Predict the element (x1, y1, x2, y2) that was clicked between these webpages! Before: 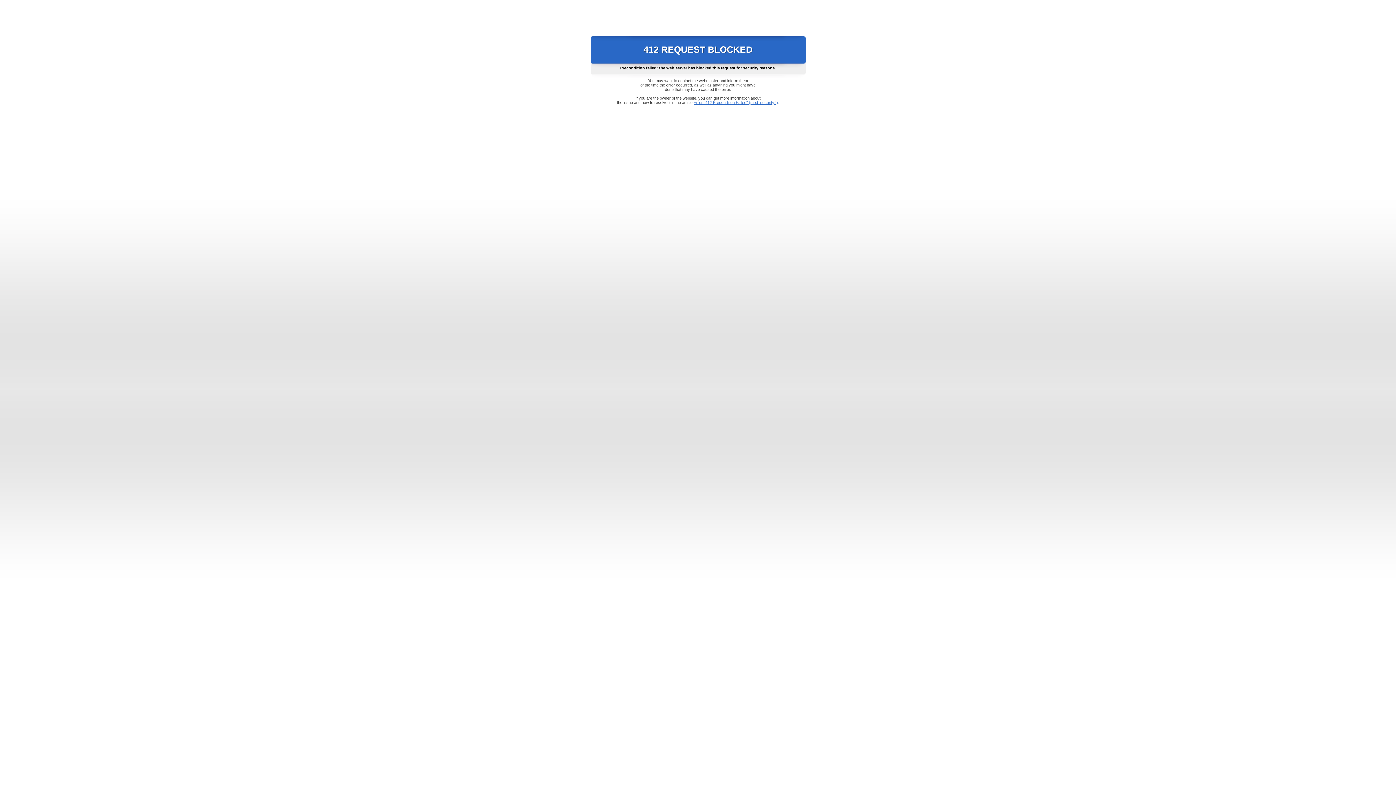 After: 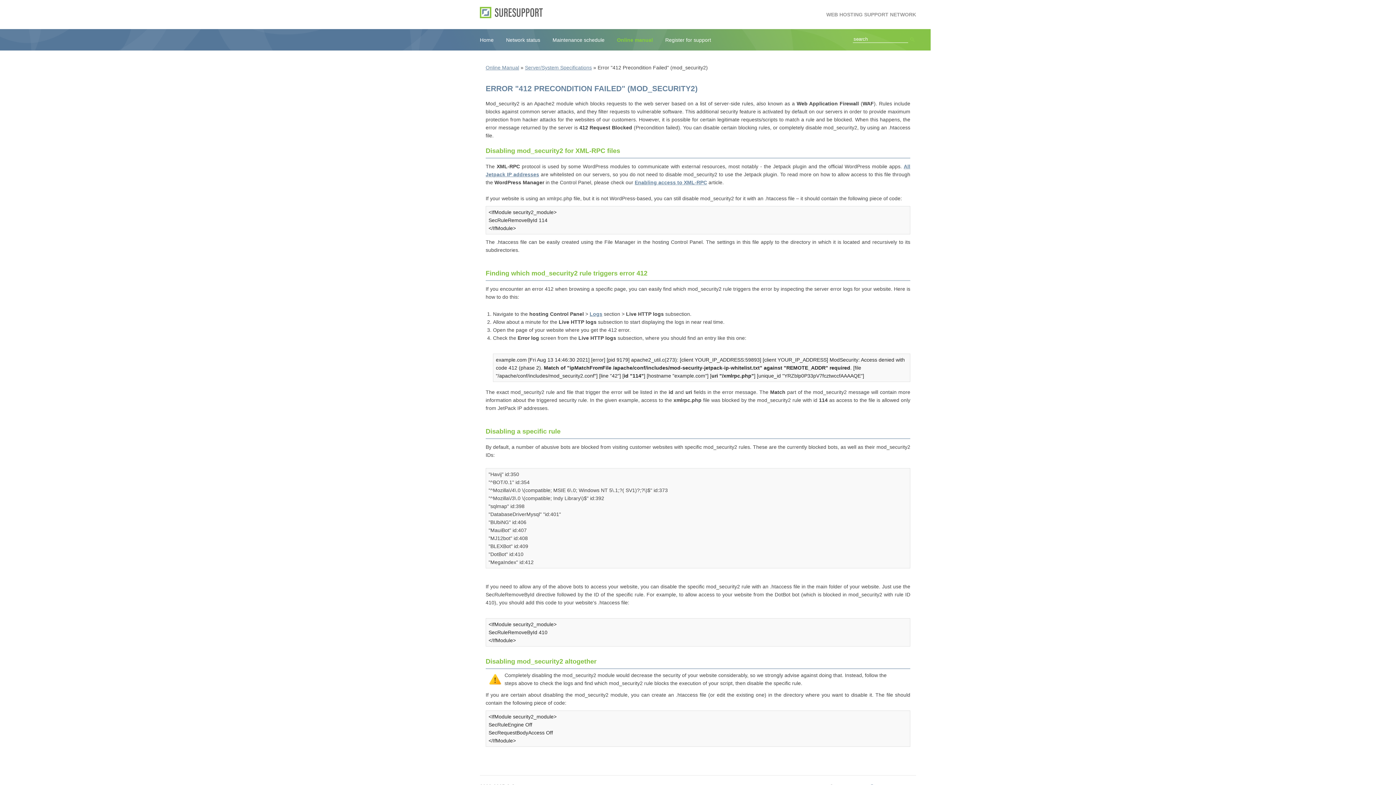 Action: label: Error "412 Precondition Failed" (mod_security2) bbox: (693, 100, 778, 104)